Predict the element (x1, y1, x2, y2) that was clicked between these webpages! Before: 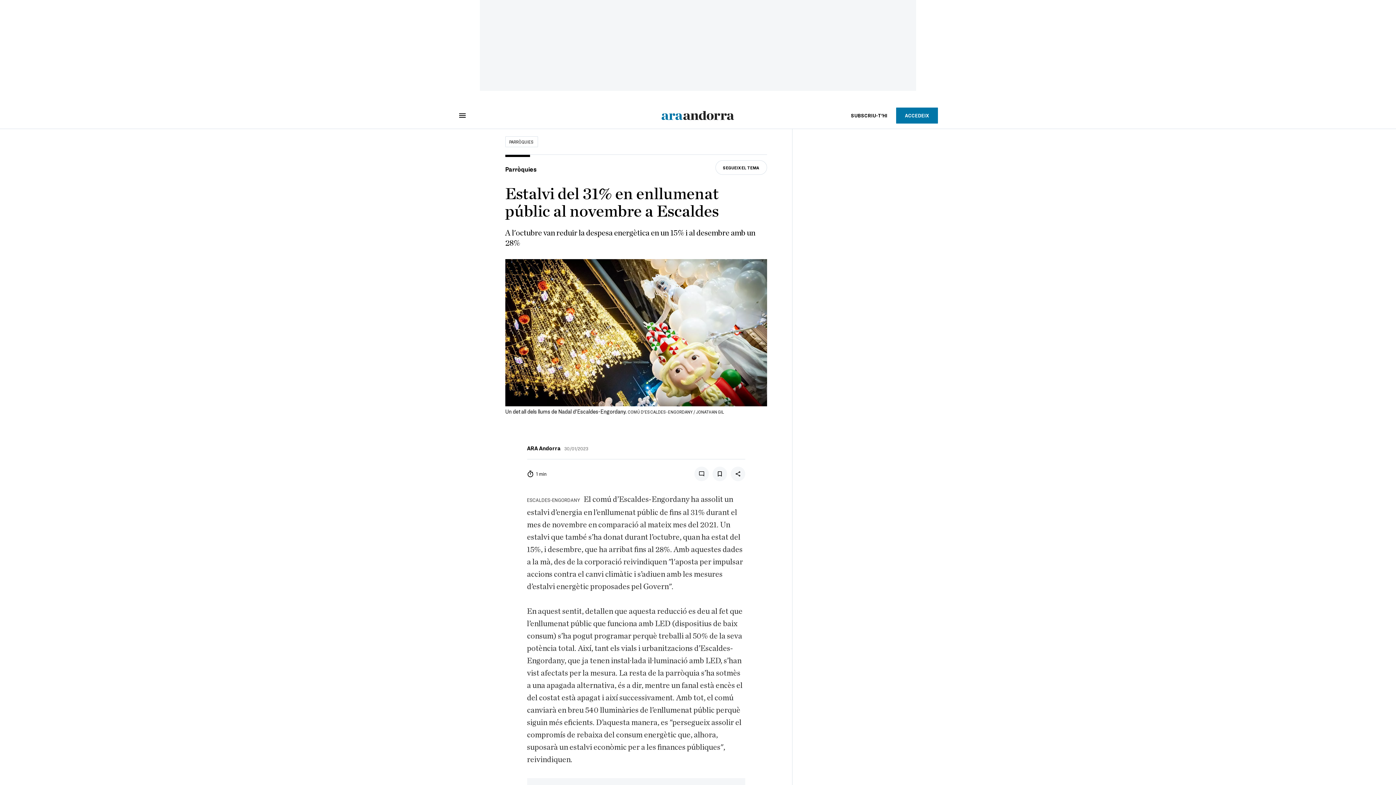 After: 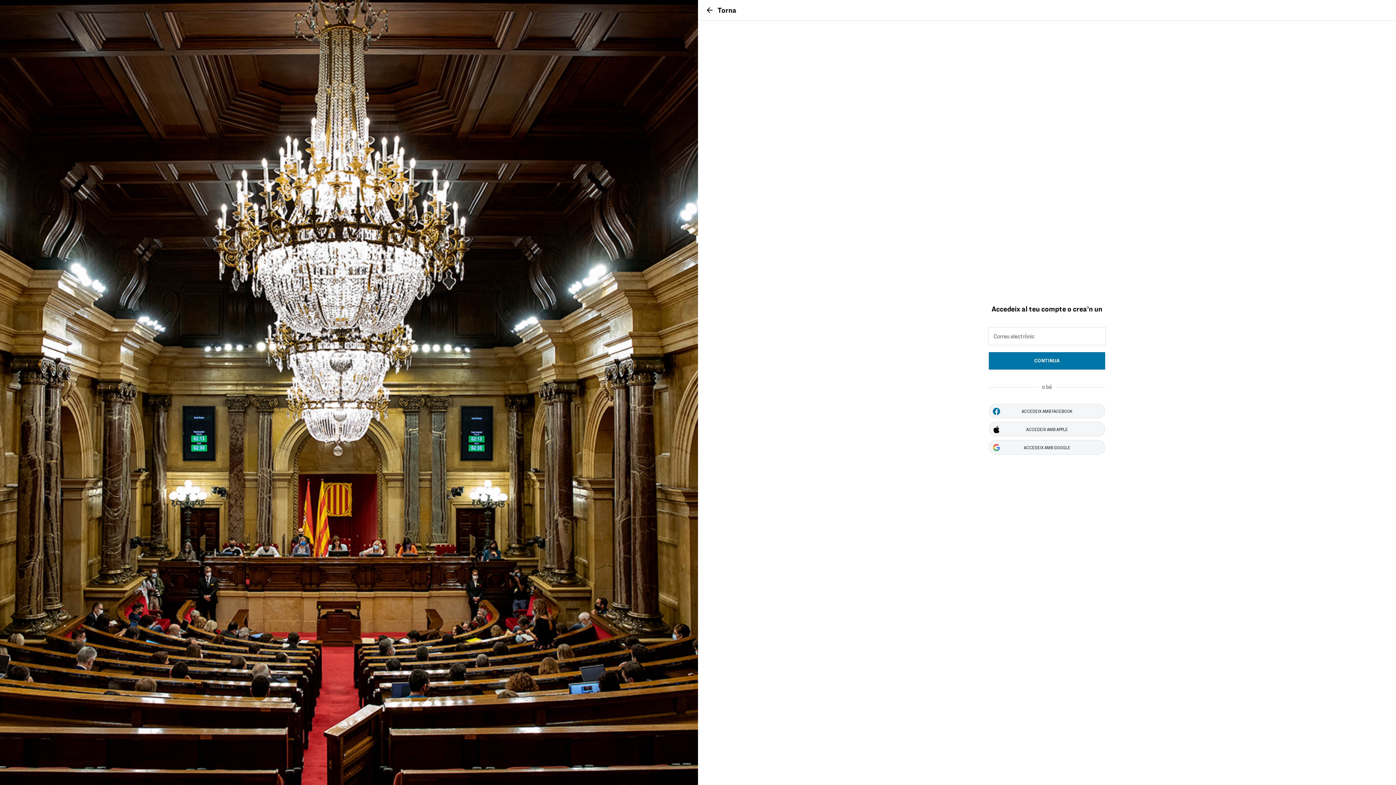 Action: label: ACCEDEIX bbox: (896, 107, 938, 123)